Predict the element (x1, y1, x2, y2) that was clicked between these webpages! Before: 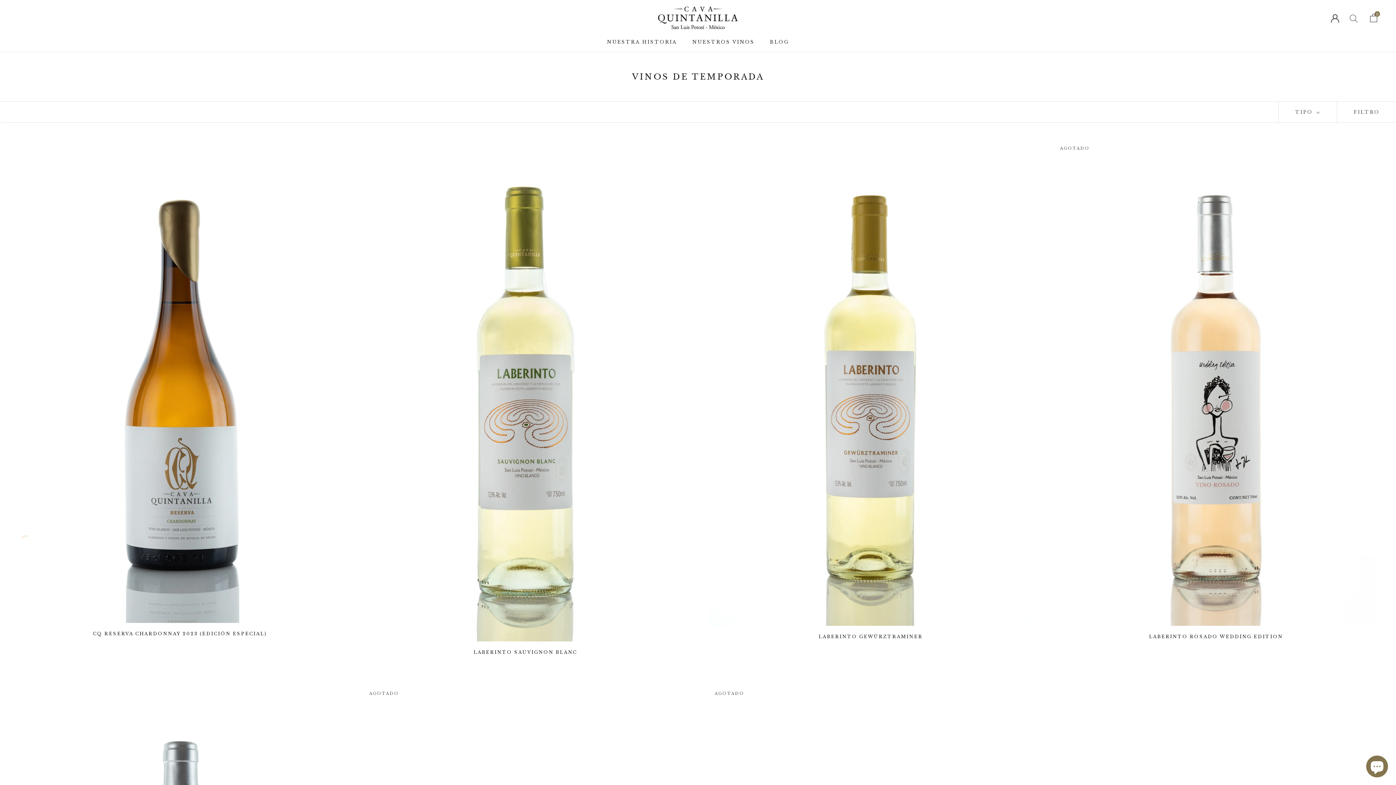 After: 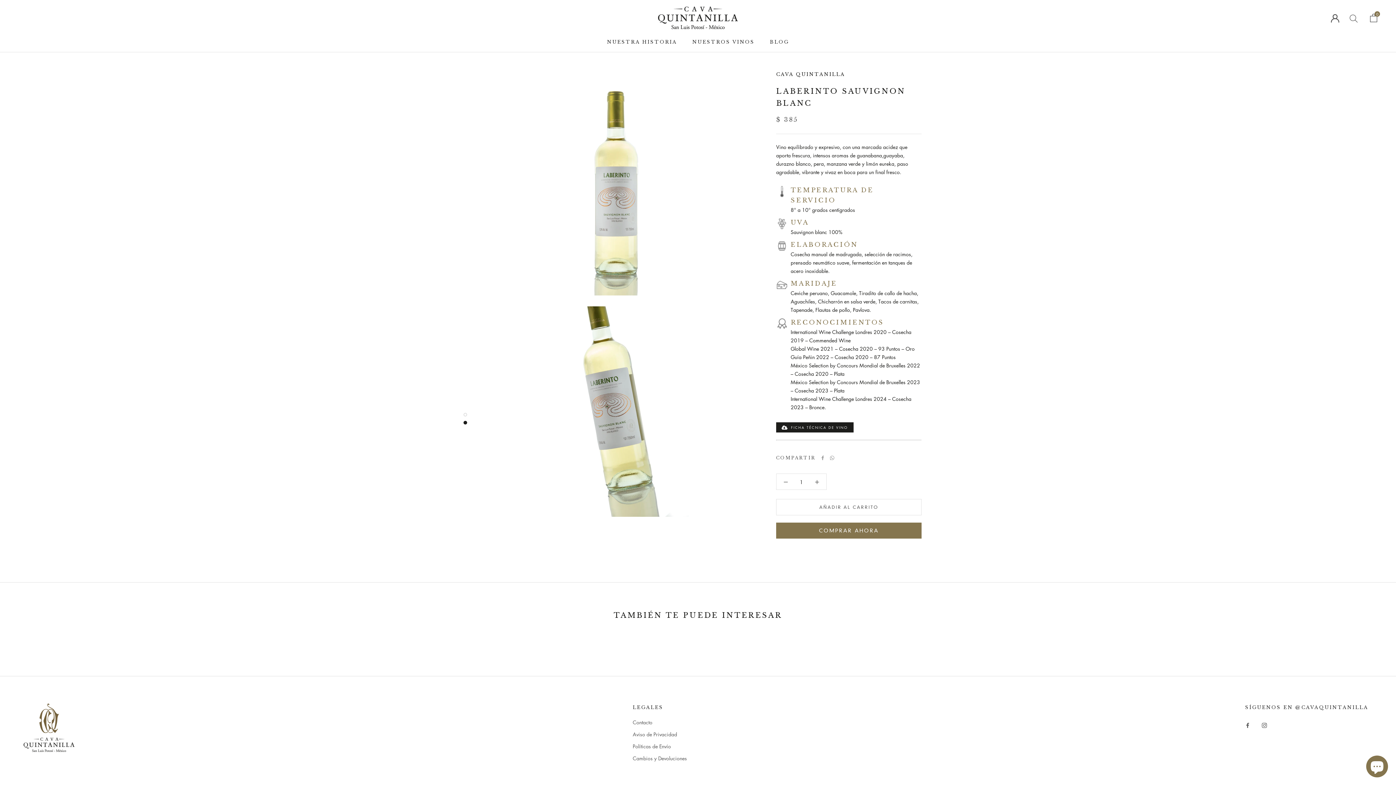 Action: bbox: (473, 649, 577, 655) label: LABERINTO SAUVIGNON BLANC